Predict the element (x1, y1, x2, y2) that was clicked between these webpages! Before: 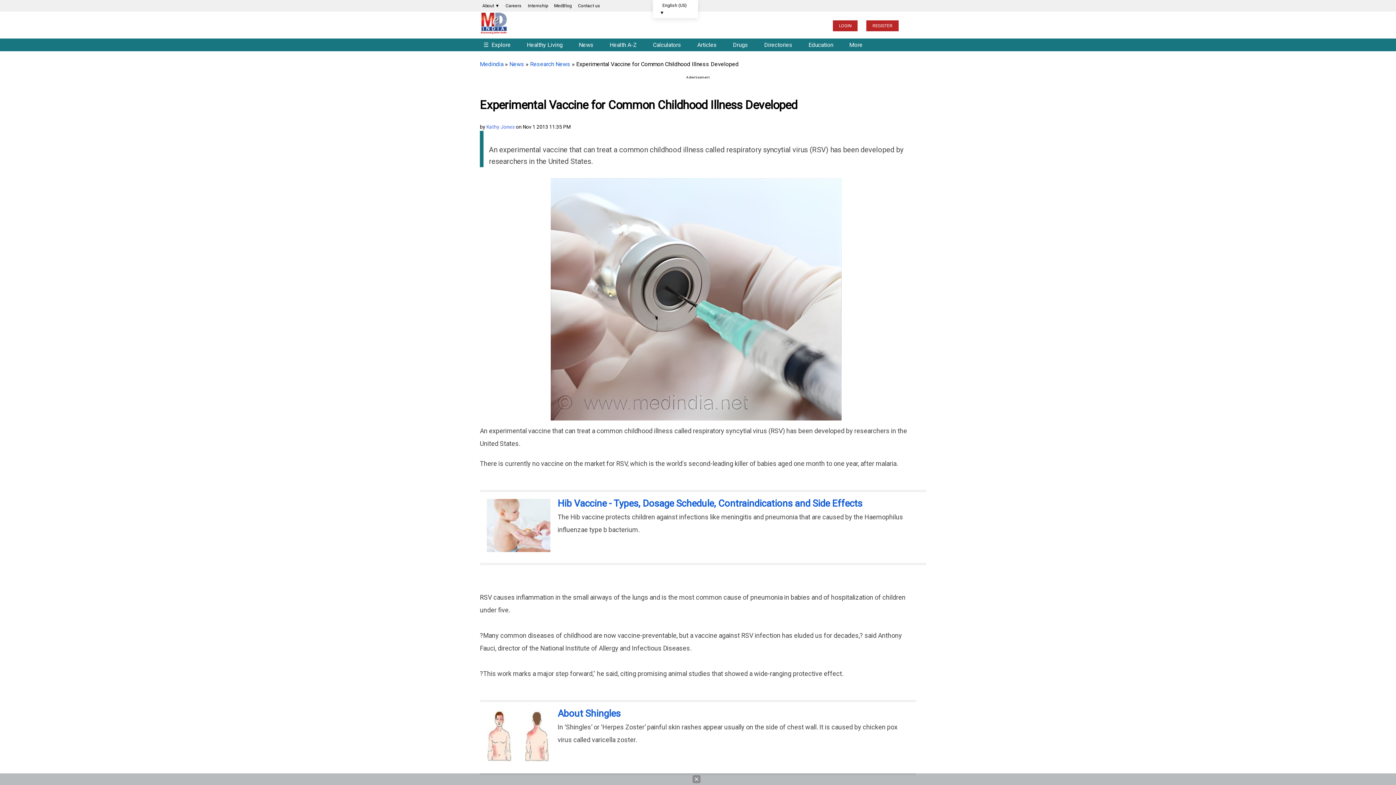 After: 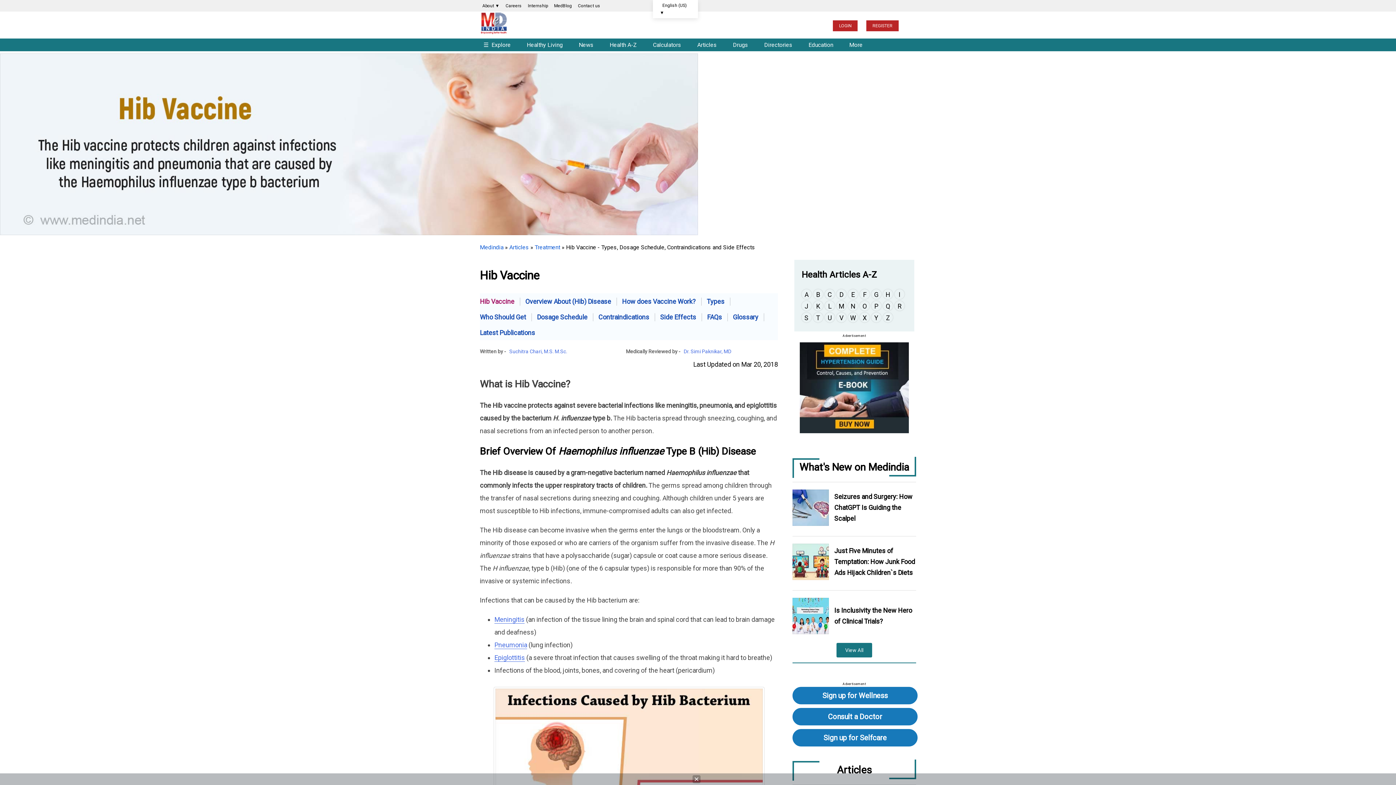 Action: label: Hib Vaccine - Types, Dosage Schedule, Contraindications and Side Effects bbox: (557, 498, 862, 509)